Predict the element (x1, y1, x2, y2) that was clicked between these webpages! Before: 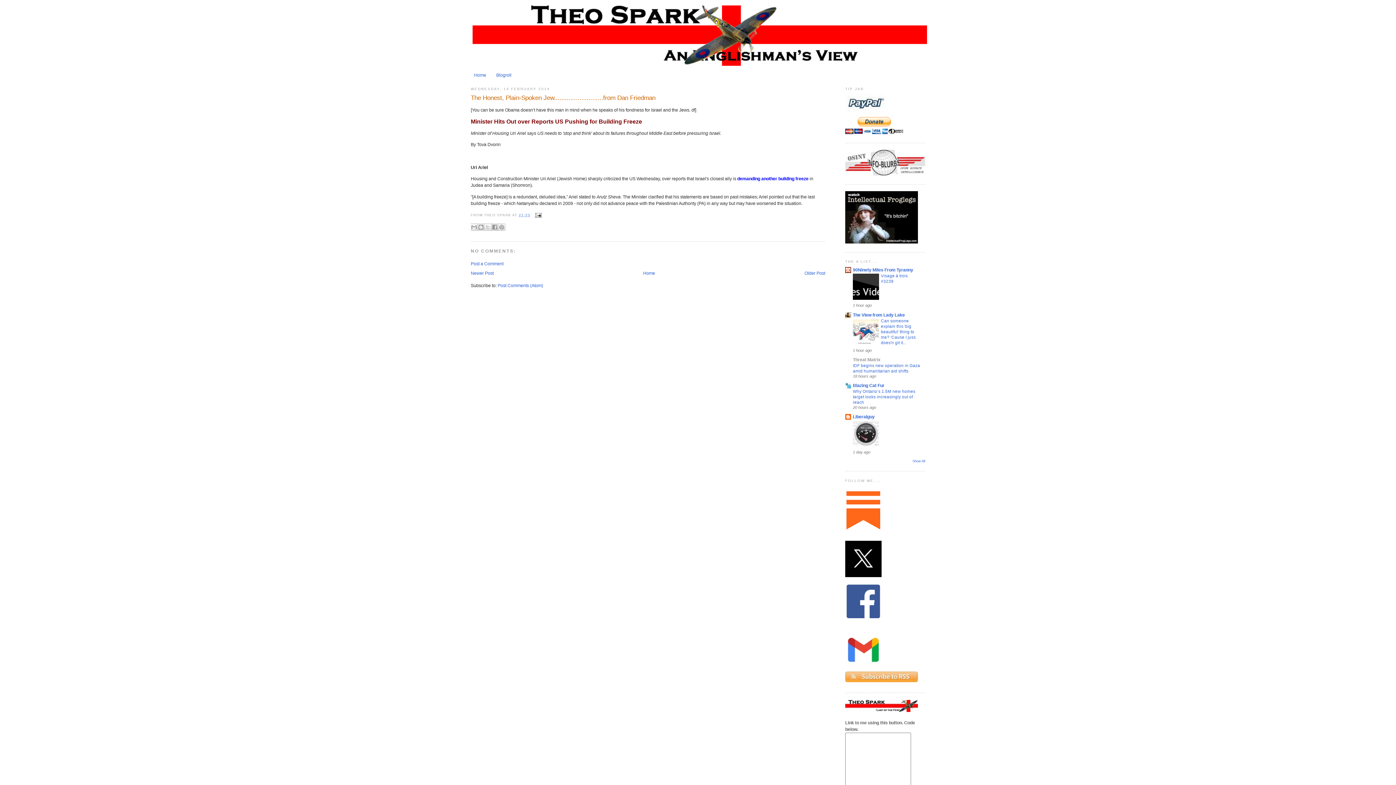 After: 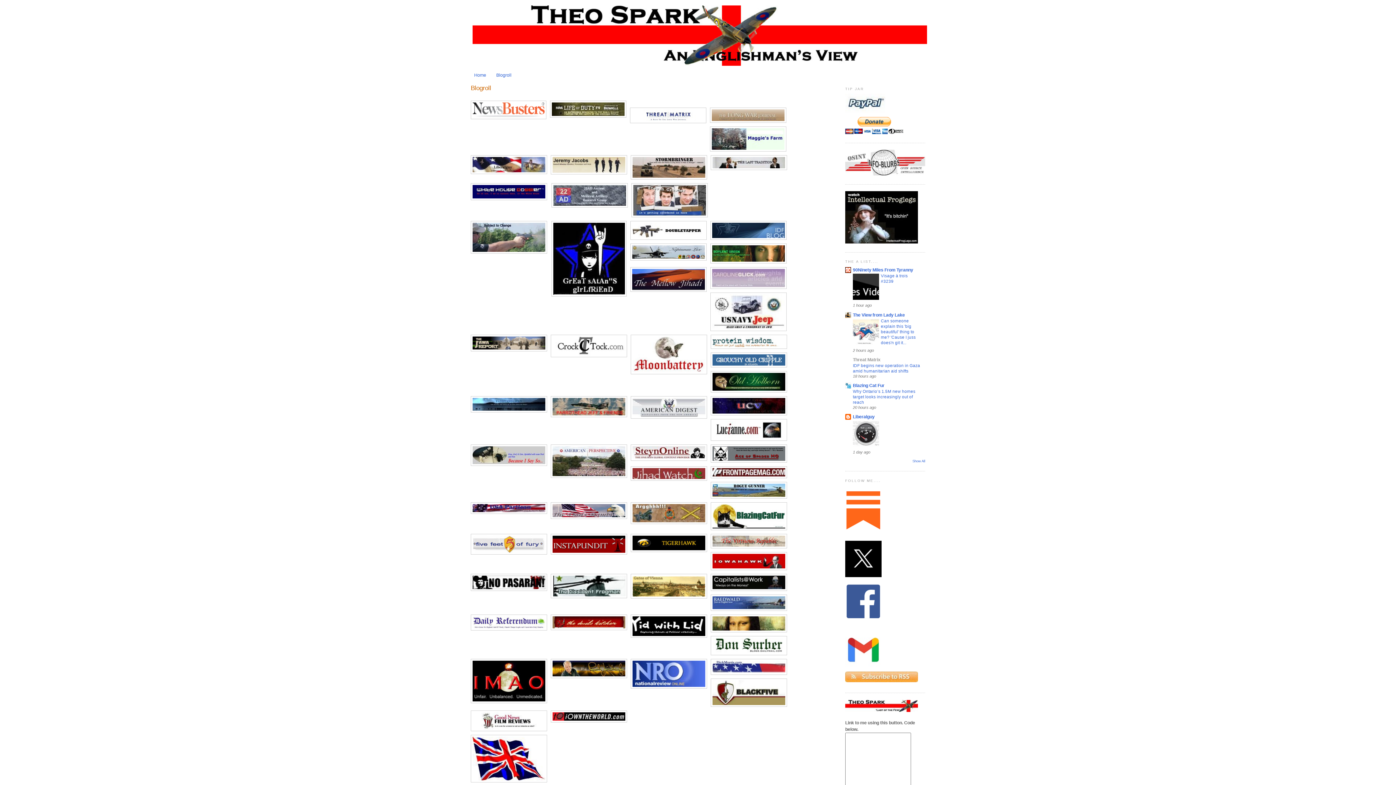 Action: bbox: (496, 72, 511, 77) label: Blogroll